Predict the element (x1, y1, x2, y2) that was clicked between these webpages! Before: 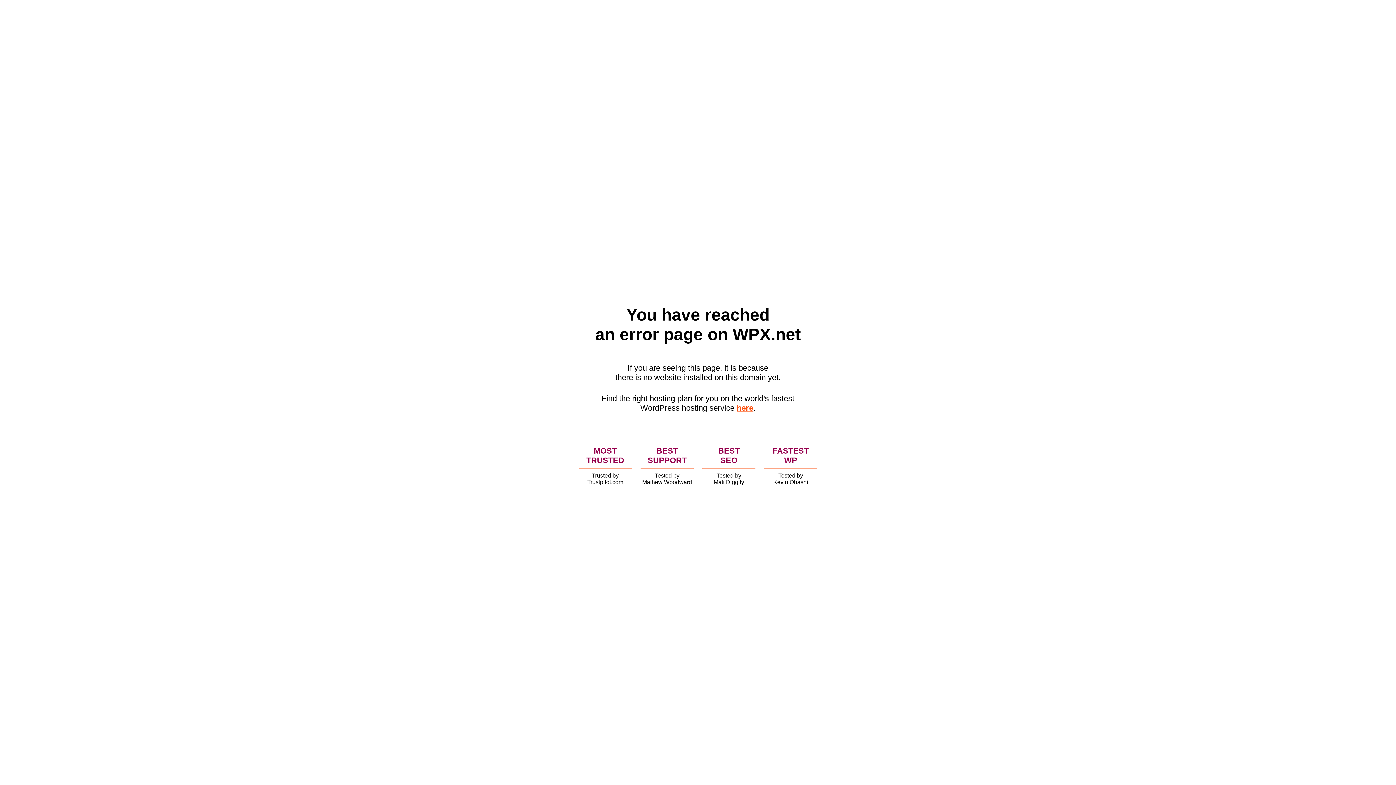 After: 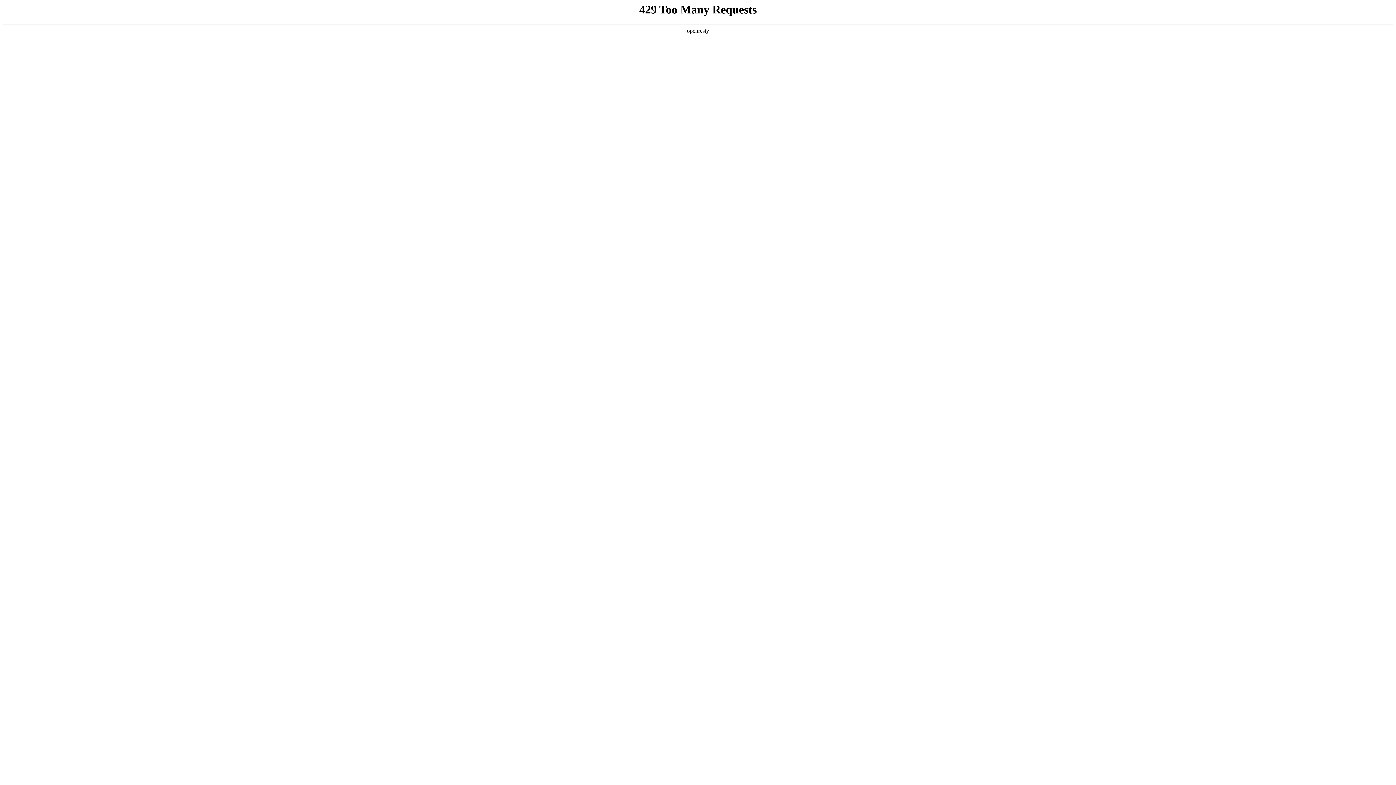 Action: label: here bbox: (736, 403, 753, 412)